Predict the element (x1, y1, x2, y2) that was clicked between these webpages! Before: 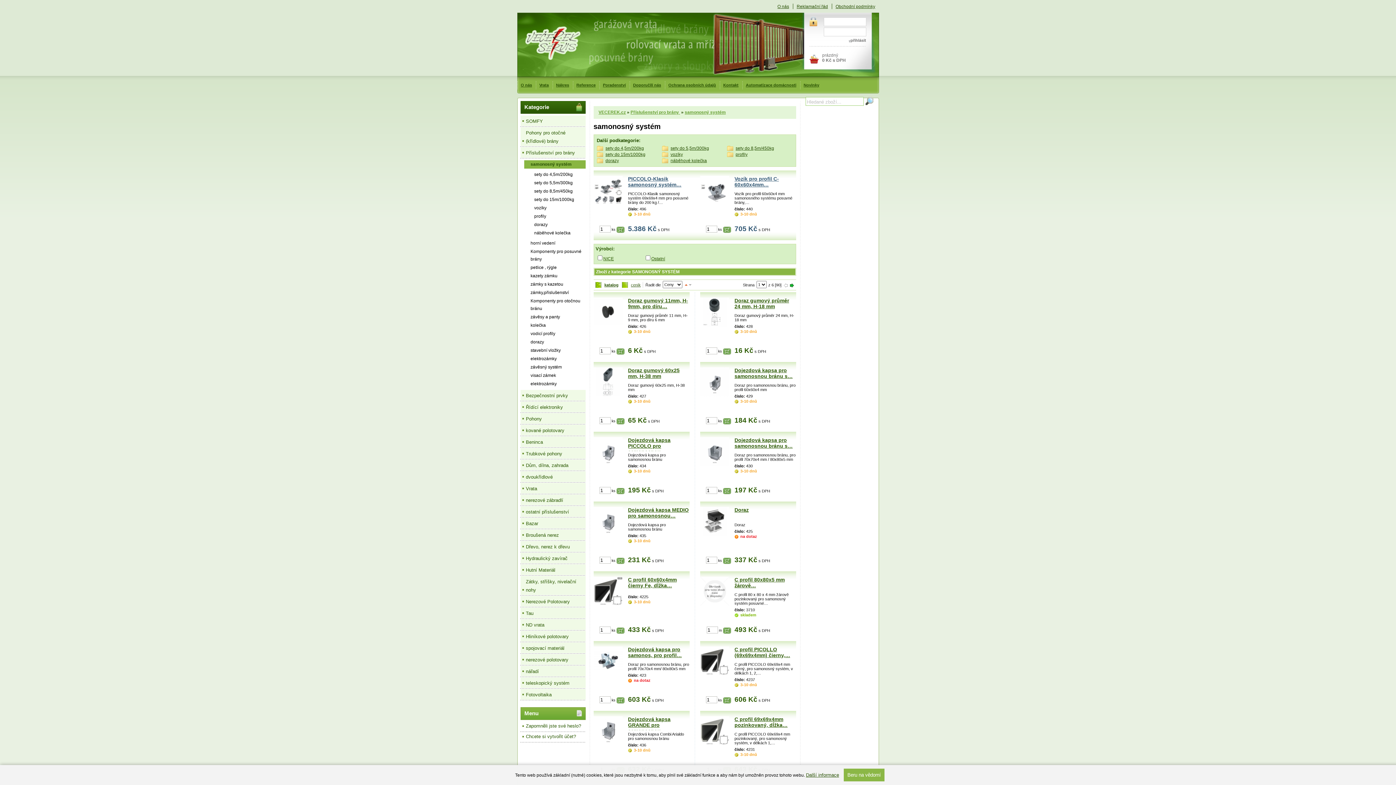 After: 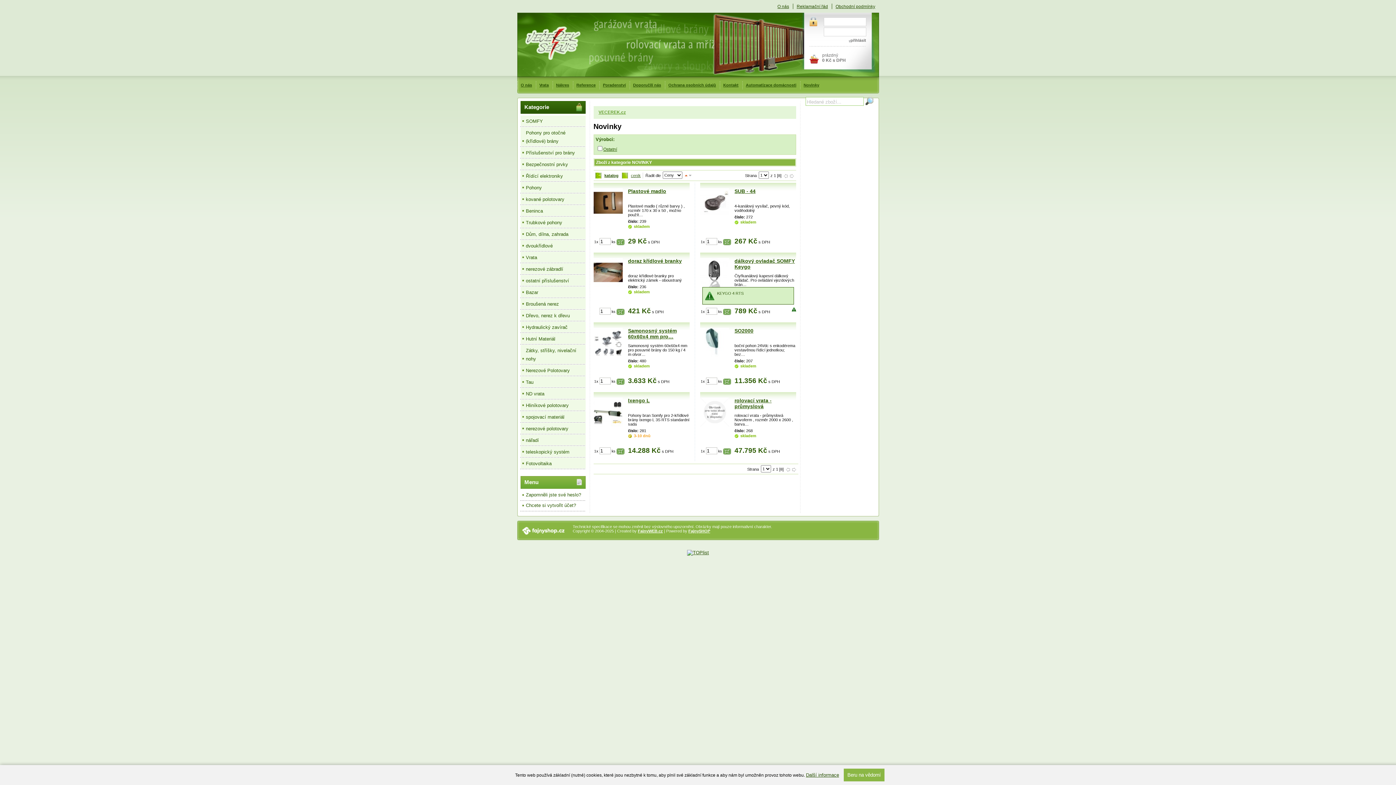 Action: label: Novinky bbox: (800, 77, 823, 93)